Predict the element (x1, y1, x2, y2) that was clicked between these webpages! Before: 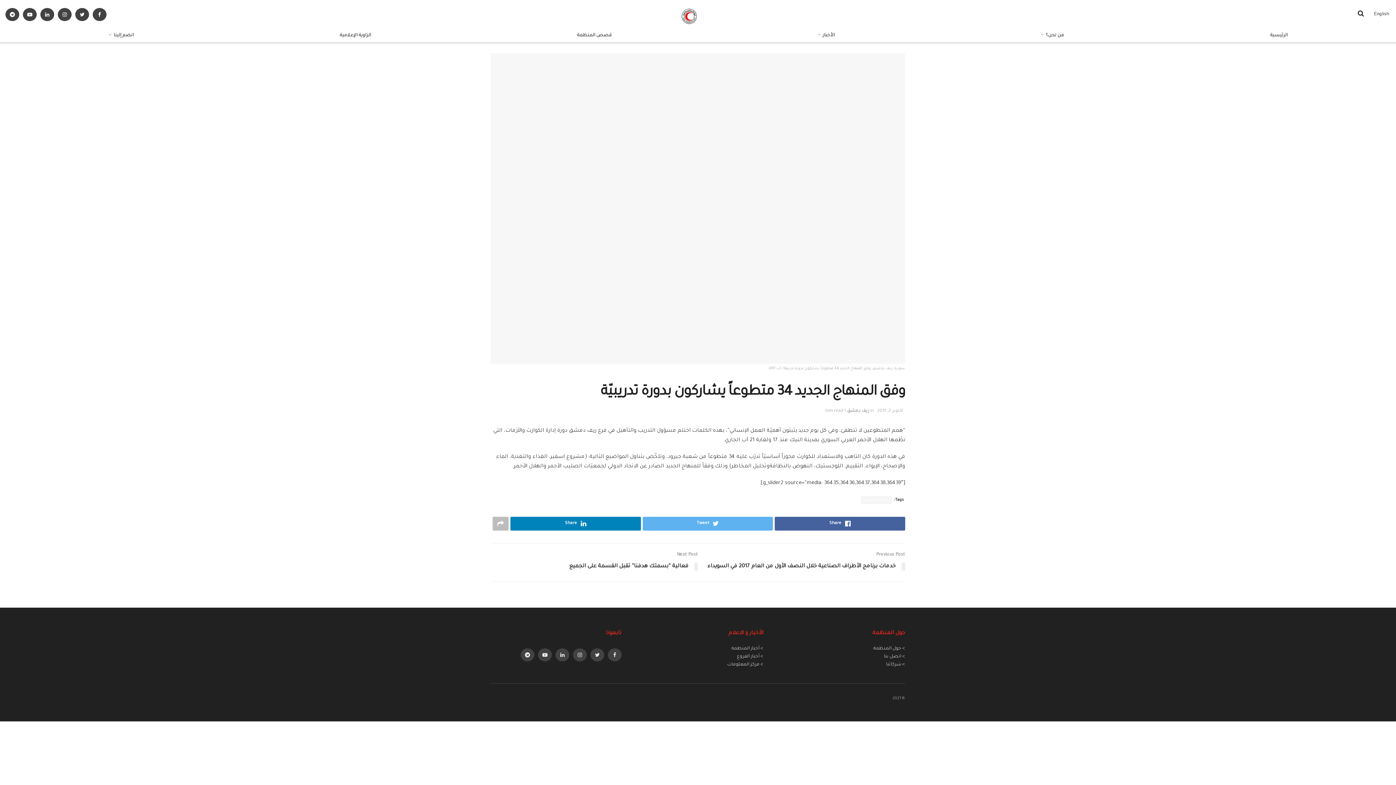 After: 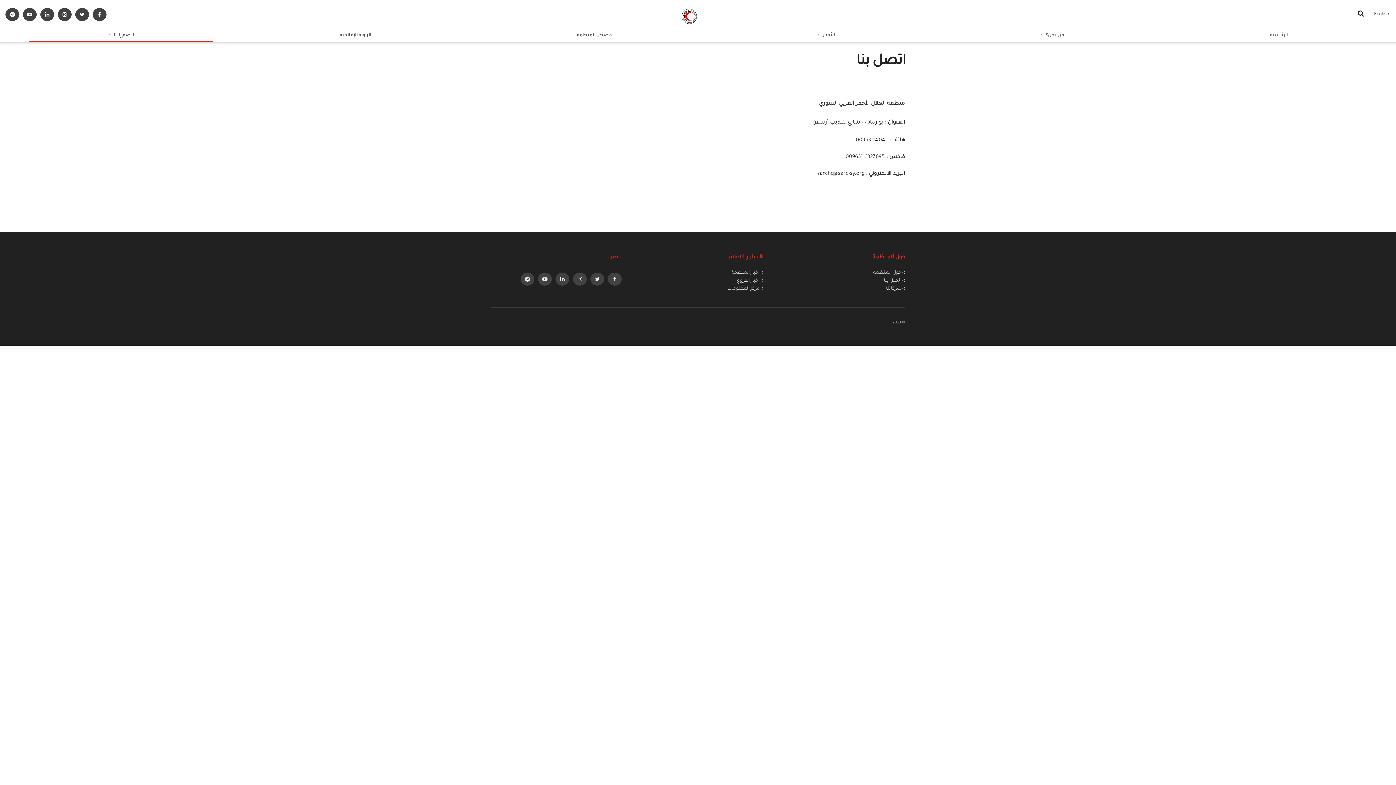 Action: bbox: (884, 654, 905, 659) label: > اتصل بنا